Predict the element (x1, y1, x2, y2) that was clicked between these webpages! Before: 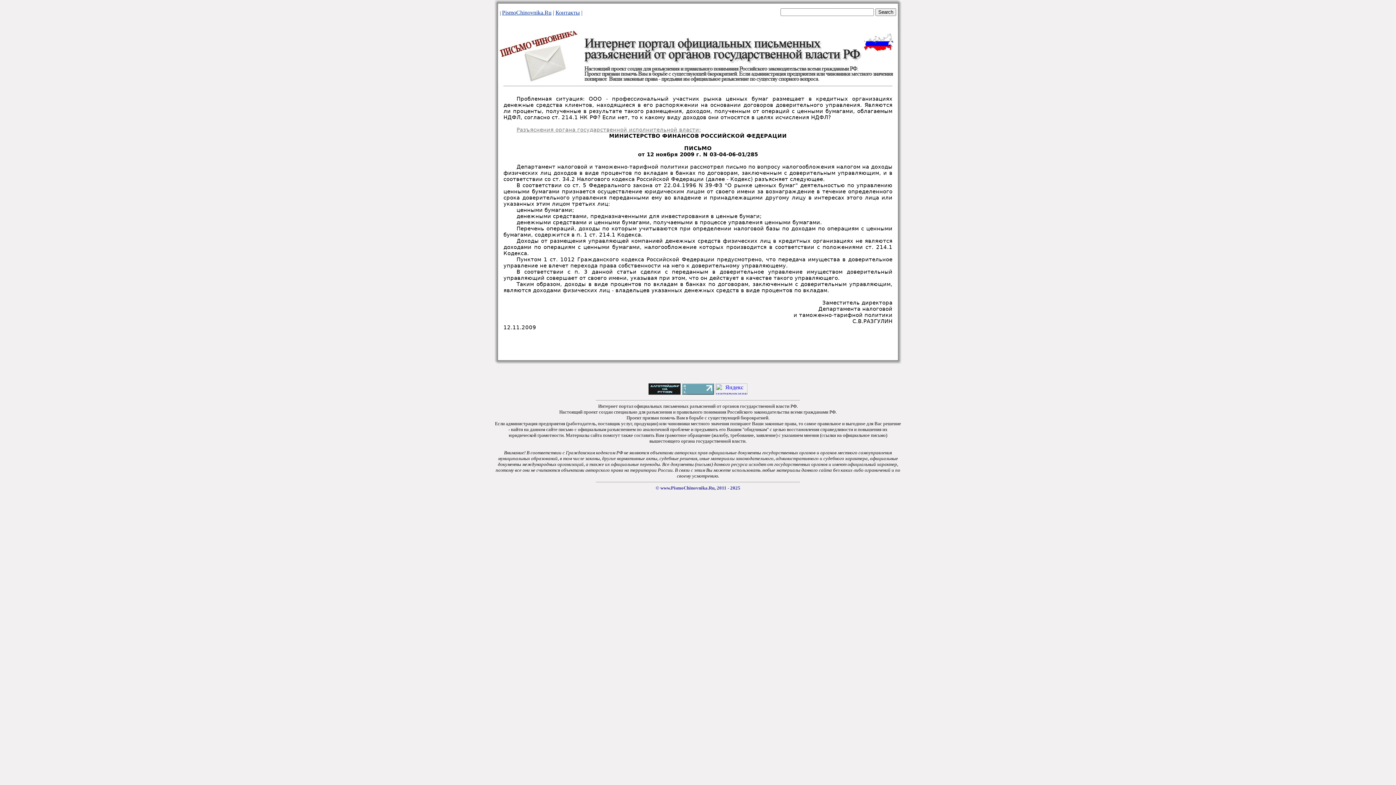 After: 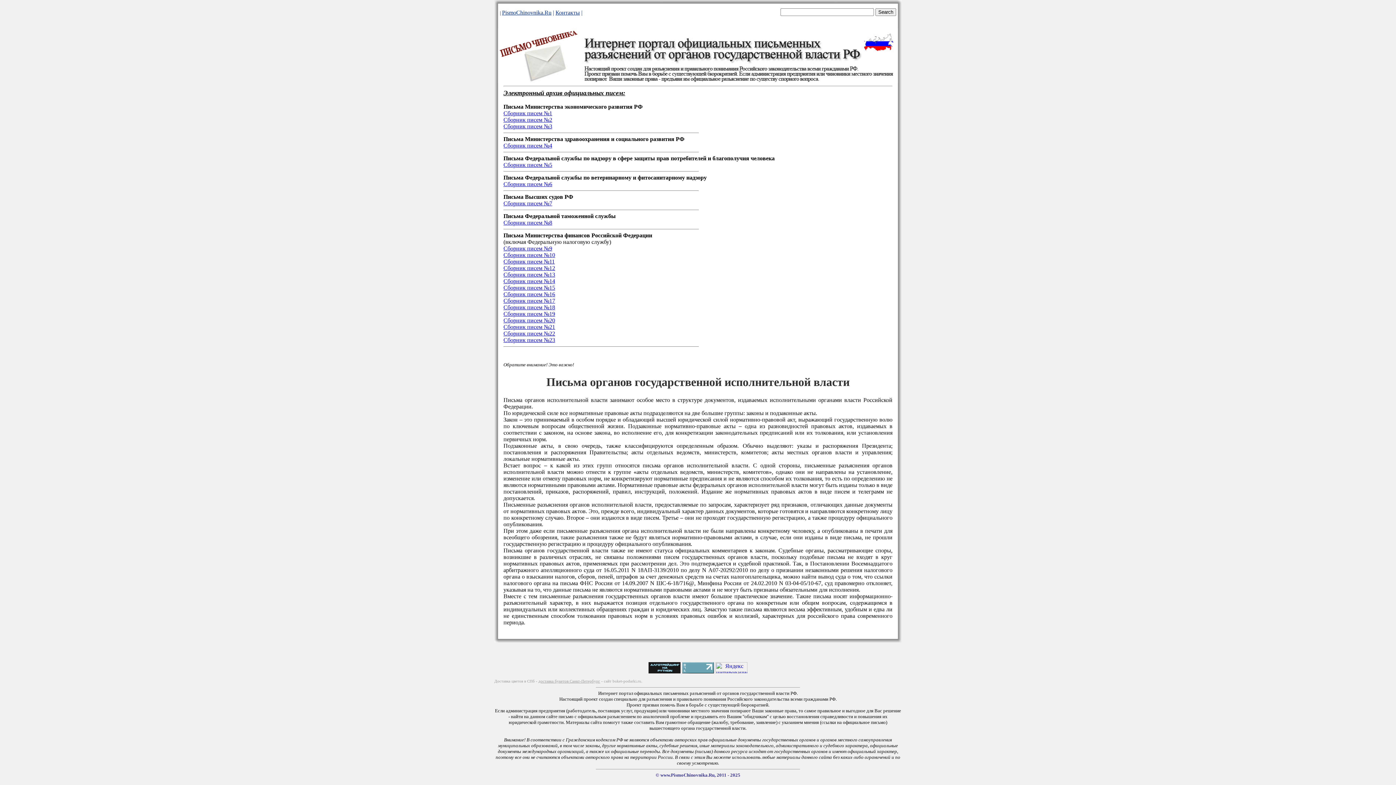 Action: label: PismoChinovnika.Ru bbox: (502, 9, 551, 15)